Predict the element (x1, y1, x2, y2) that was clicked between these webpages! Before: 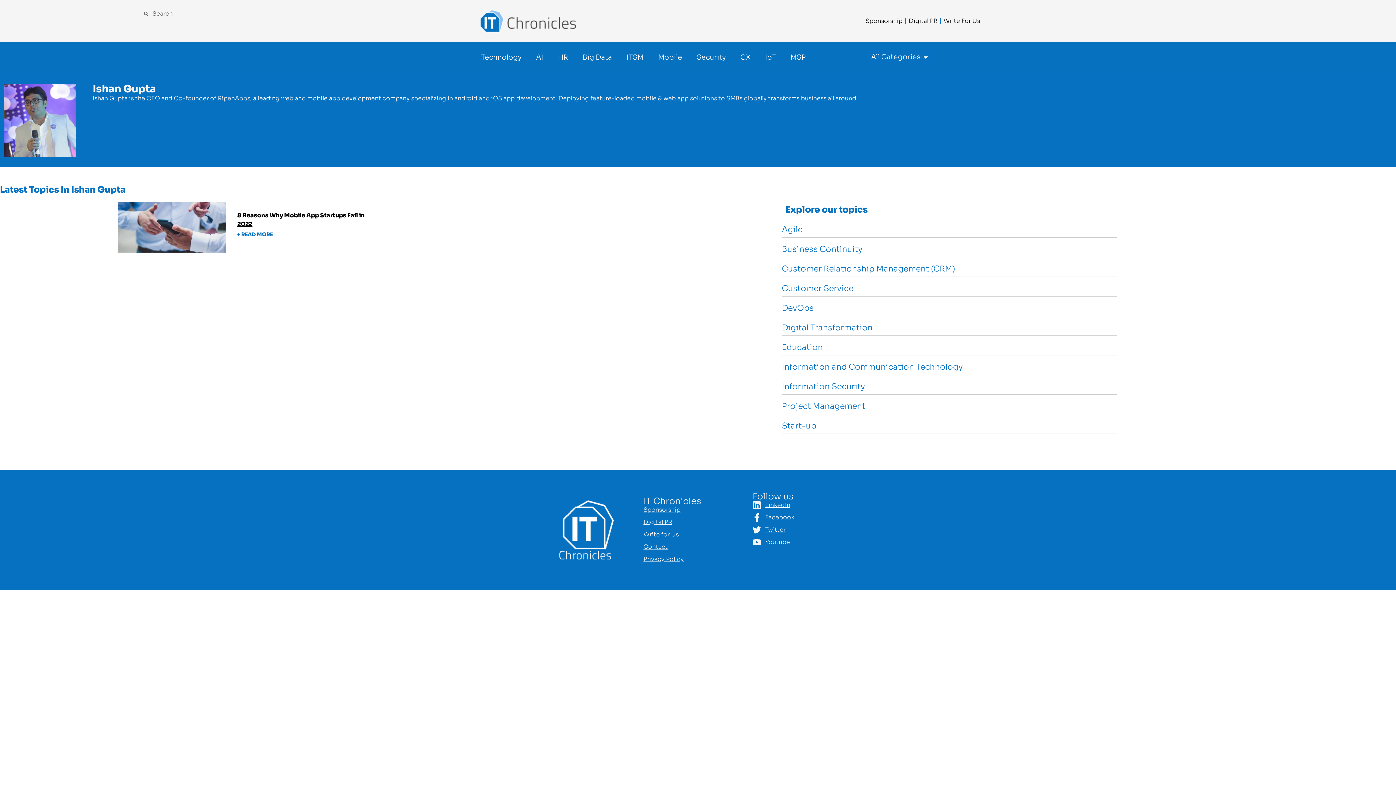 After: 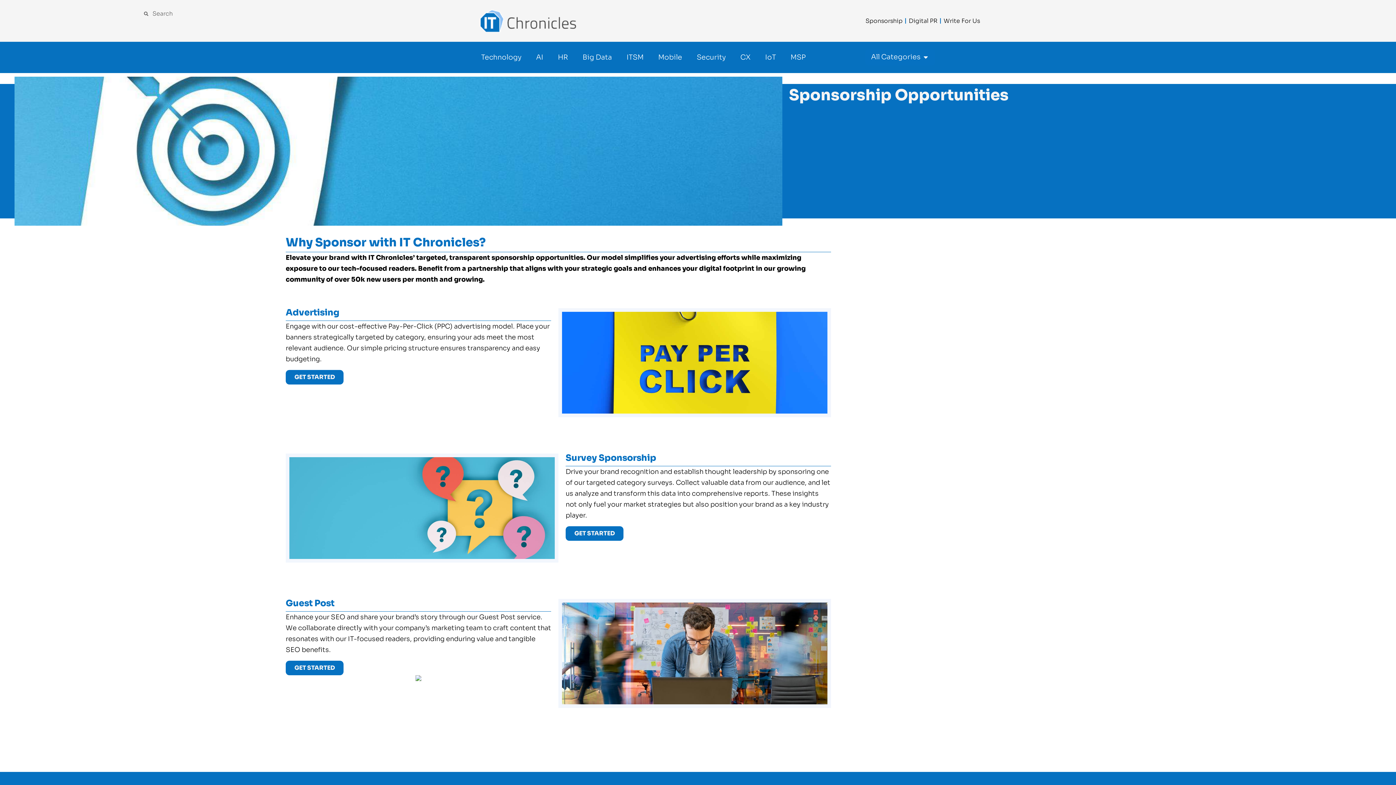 Action: bbox: (865, 16, 902, 25) label: Sponsorship